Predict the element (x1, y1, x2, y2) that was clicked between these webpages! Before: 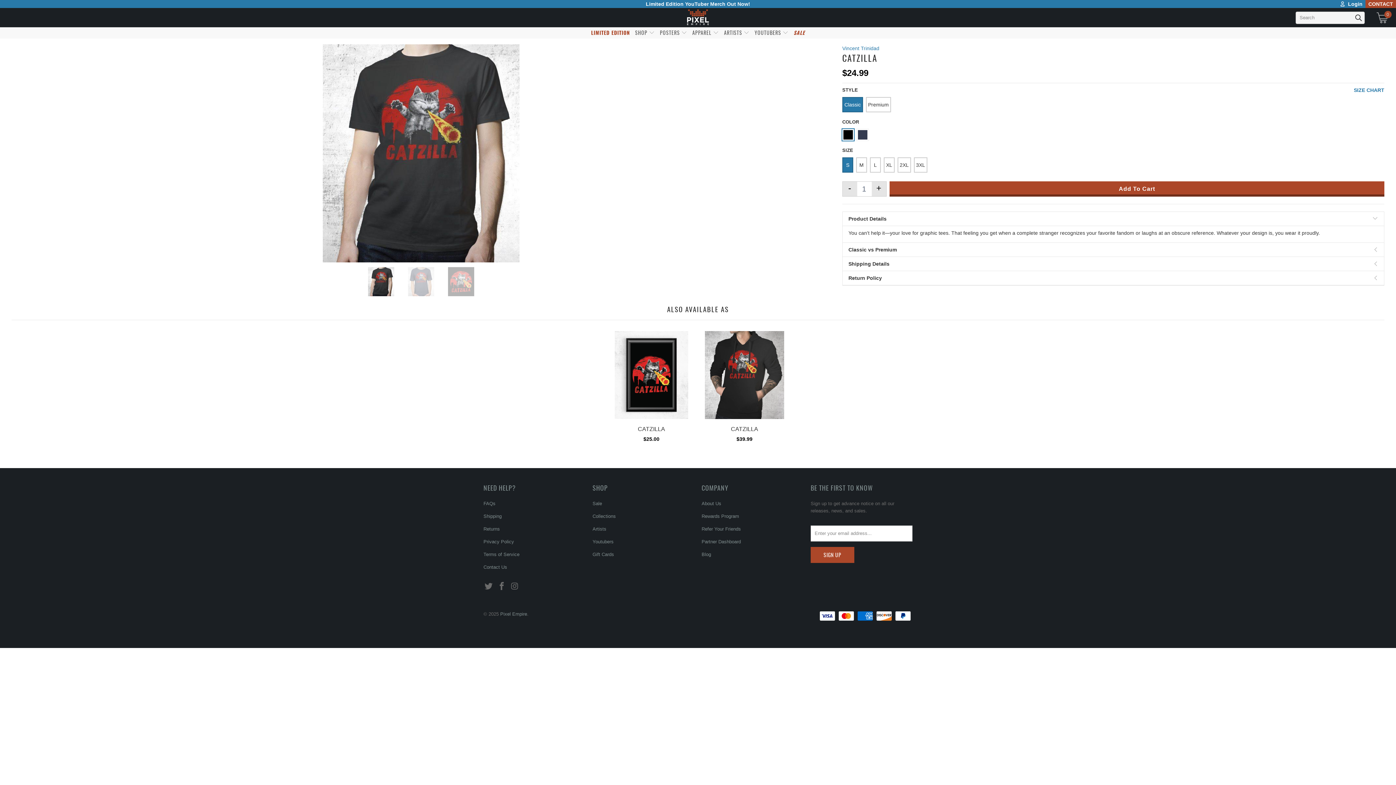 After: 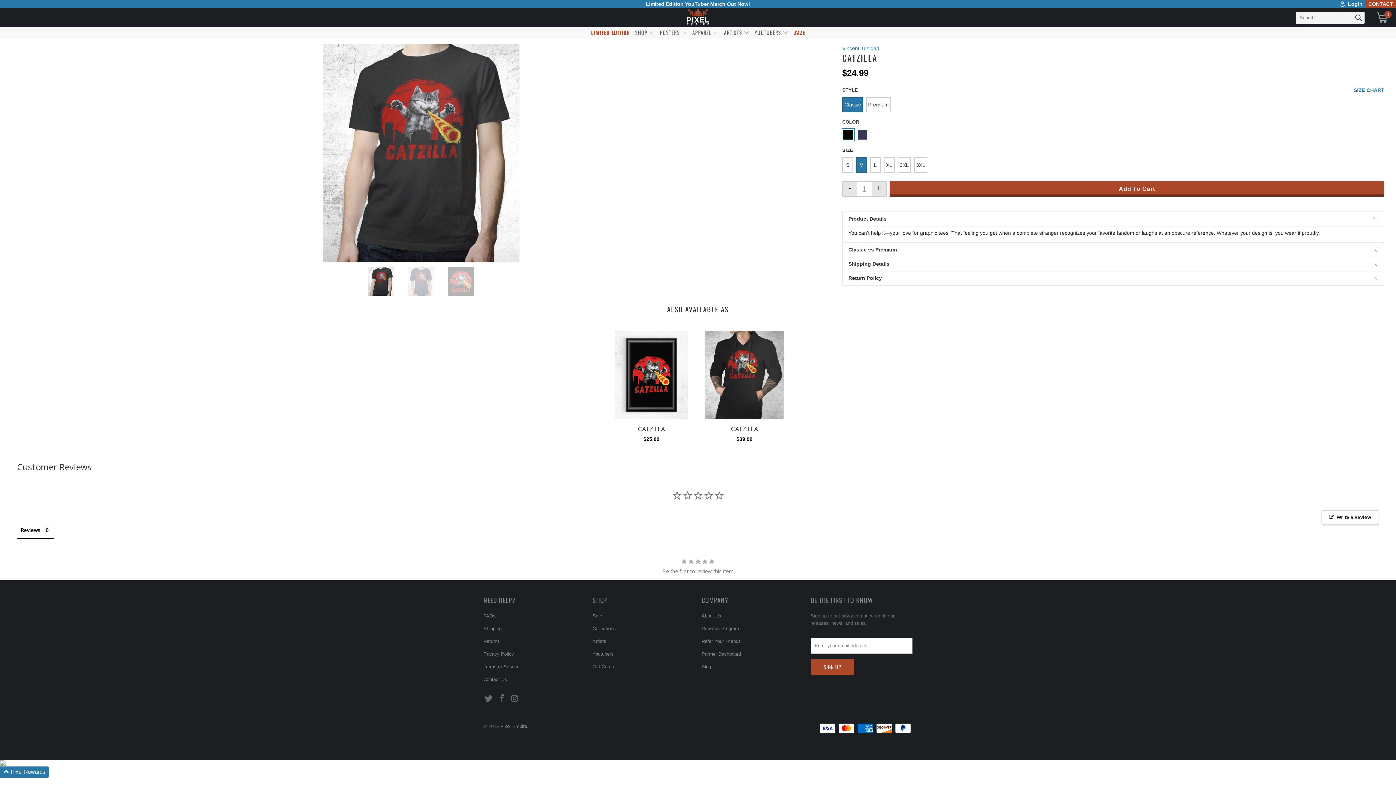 Action: label: M bbox: (856, 157, 867, 172)